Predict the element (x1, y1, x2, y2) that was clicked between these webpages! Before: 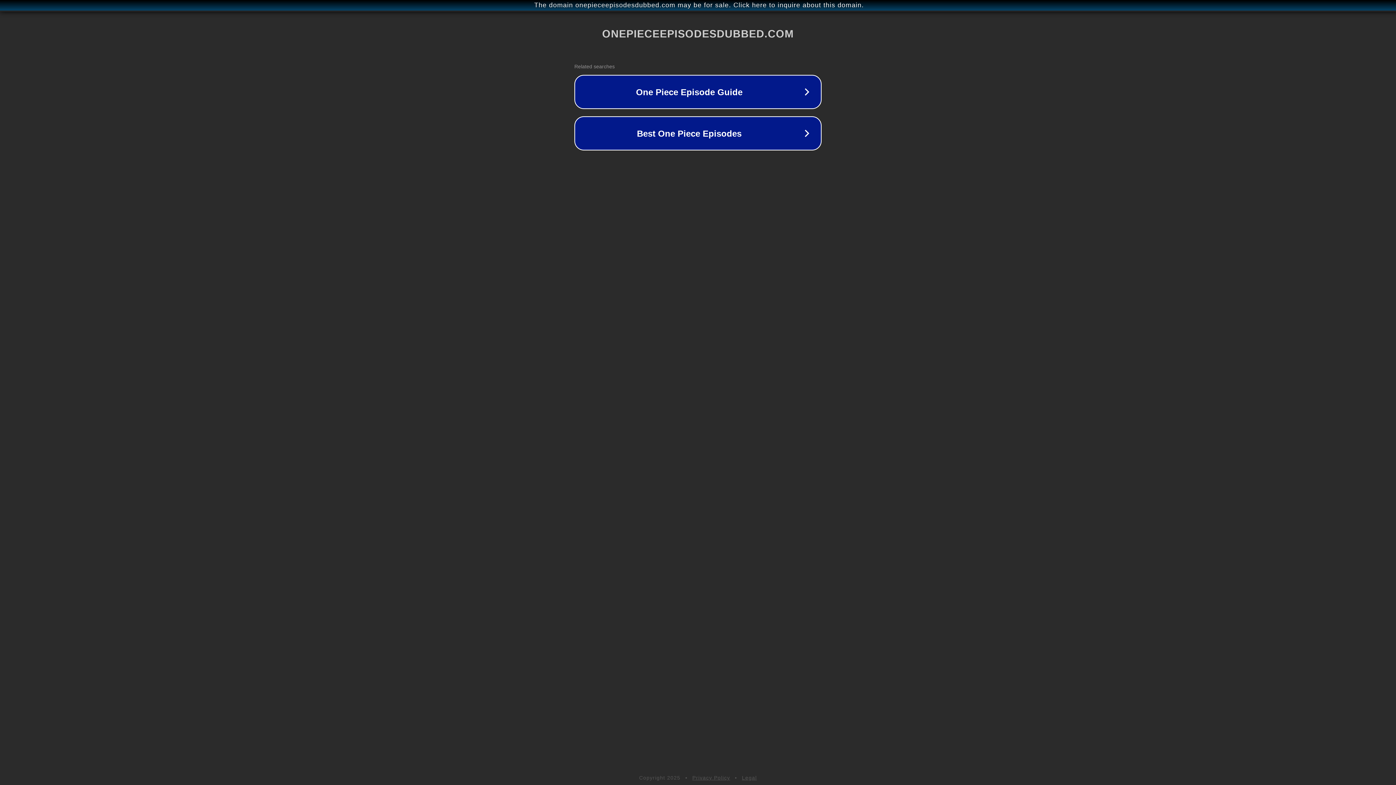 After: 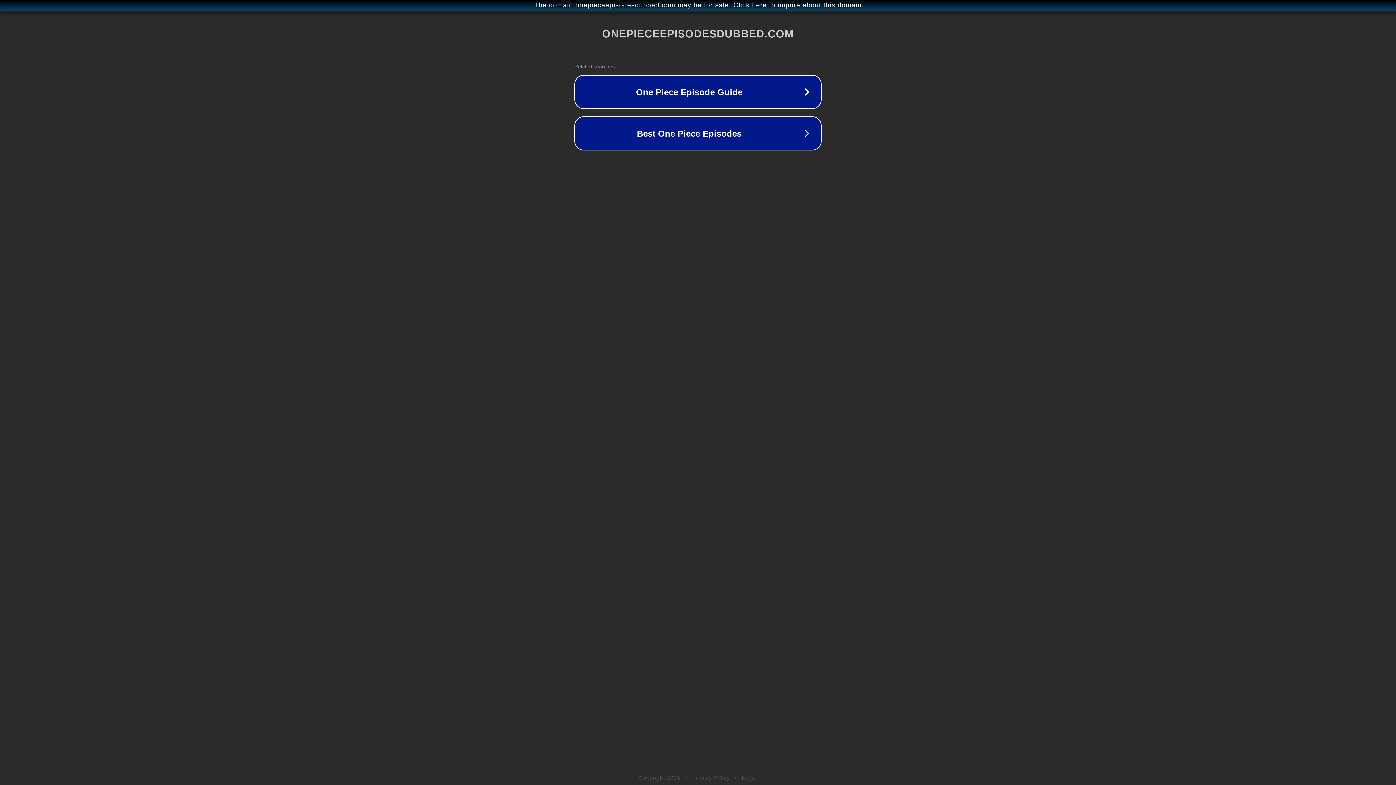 Action: label: Privacy Policy bbox: (692, 775, 730, 781)